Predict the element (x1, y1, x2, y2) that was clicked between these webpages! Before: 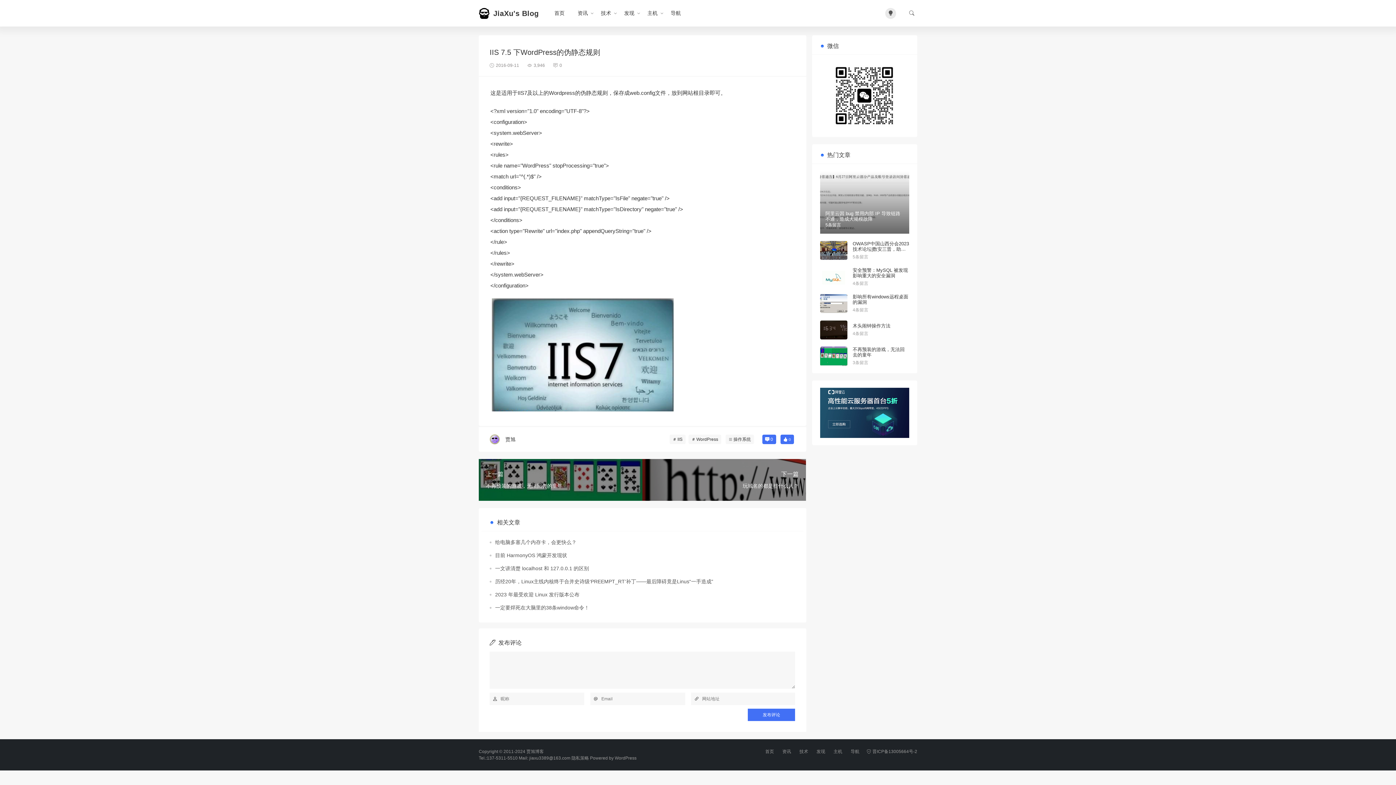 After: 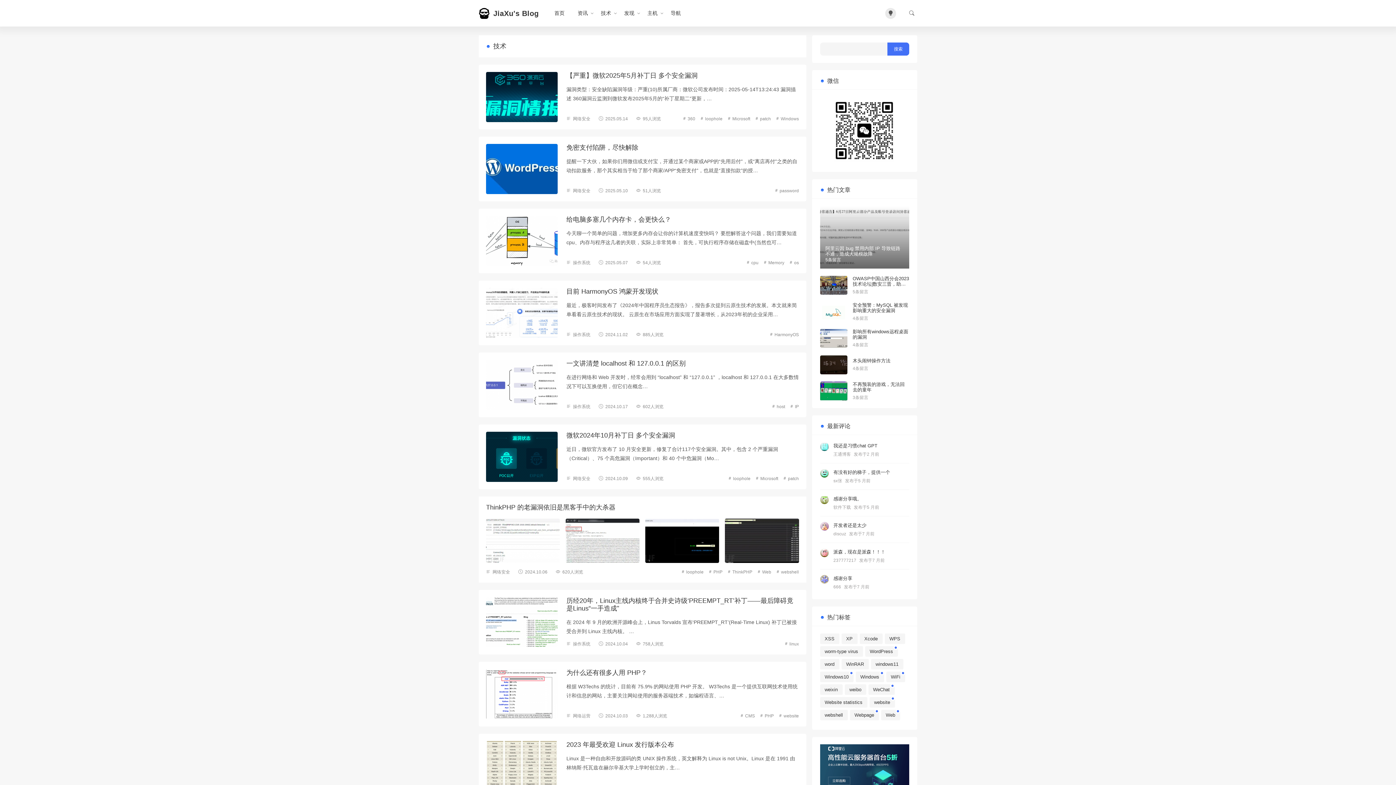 Action: bbox: (799, 748, 808, 755) label: 技术